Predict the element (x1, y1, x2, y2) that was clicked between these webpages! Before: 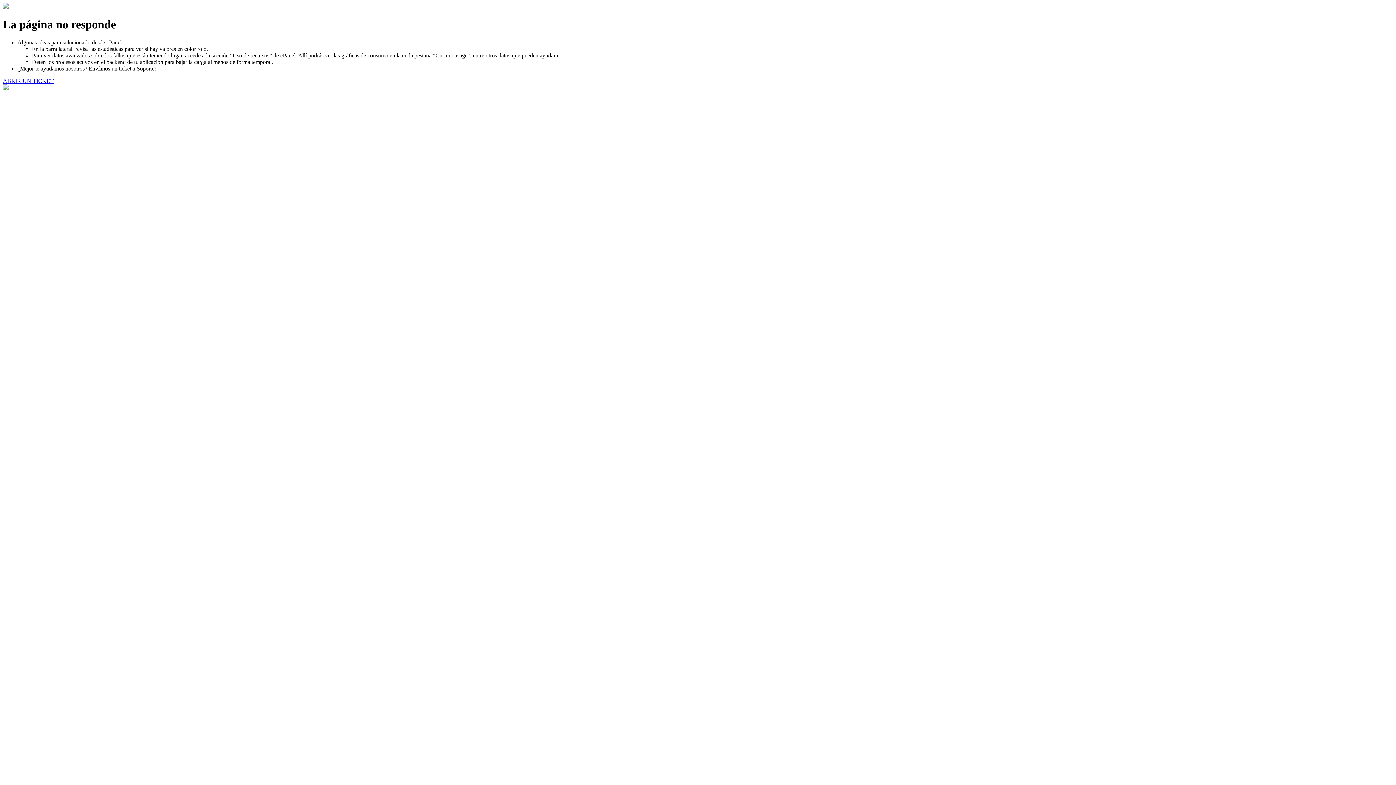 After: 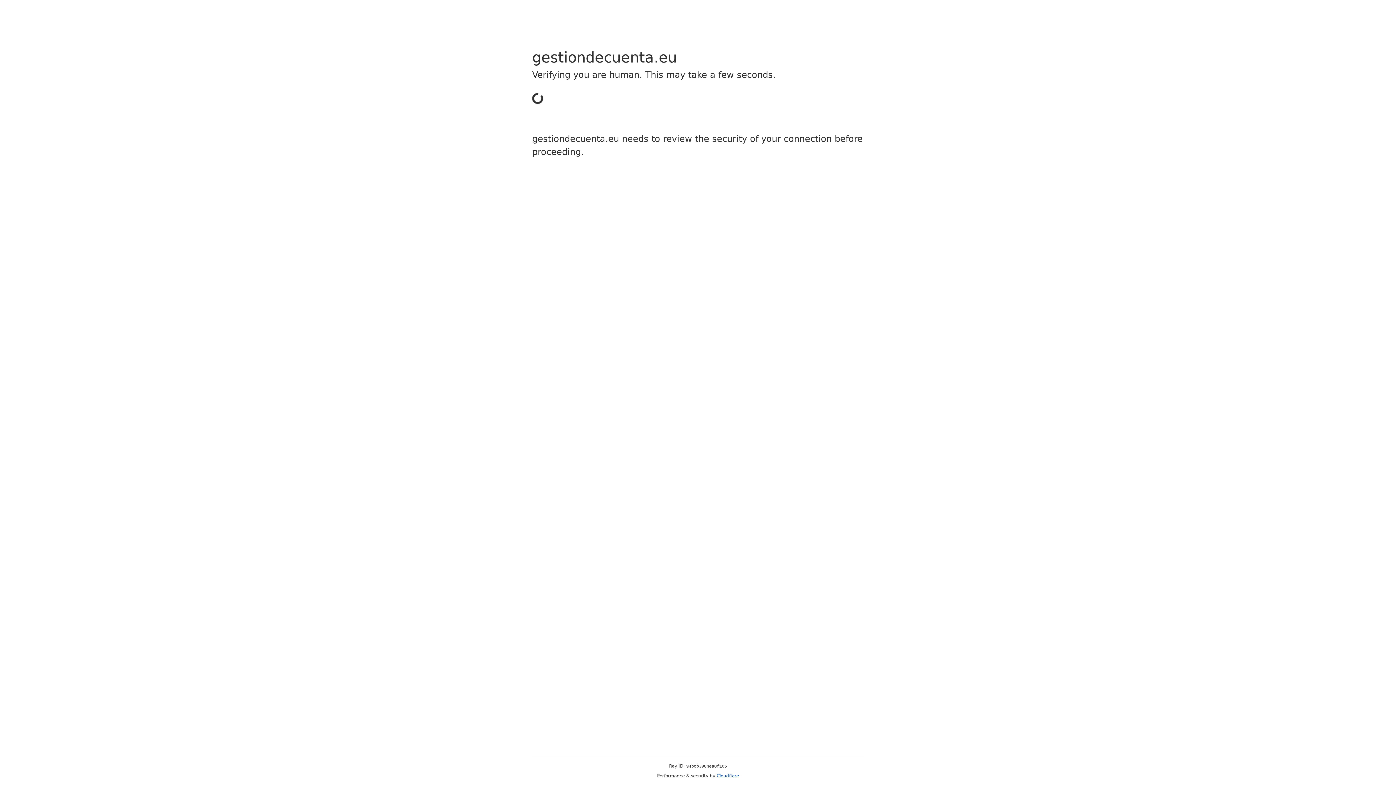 Action: bbox: (2, 77, 53, 83) label: ABRIR UN TICKET